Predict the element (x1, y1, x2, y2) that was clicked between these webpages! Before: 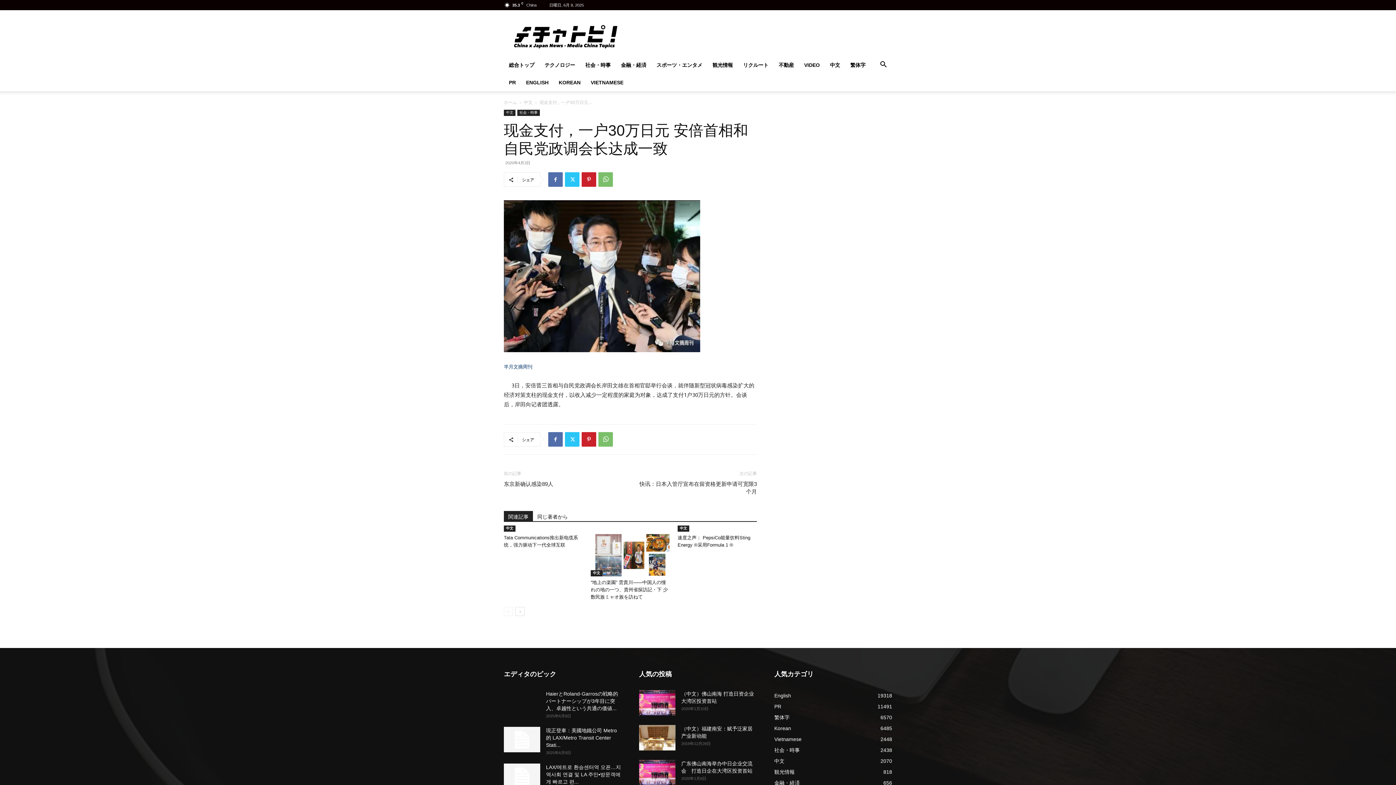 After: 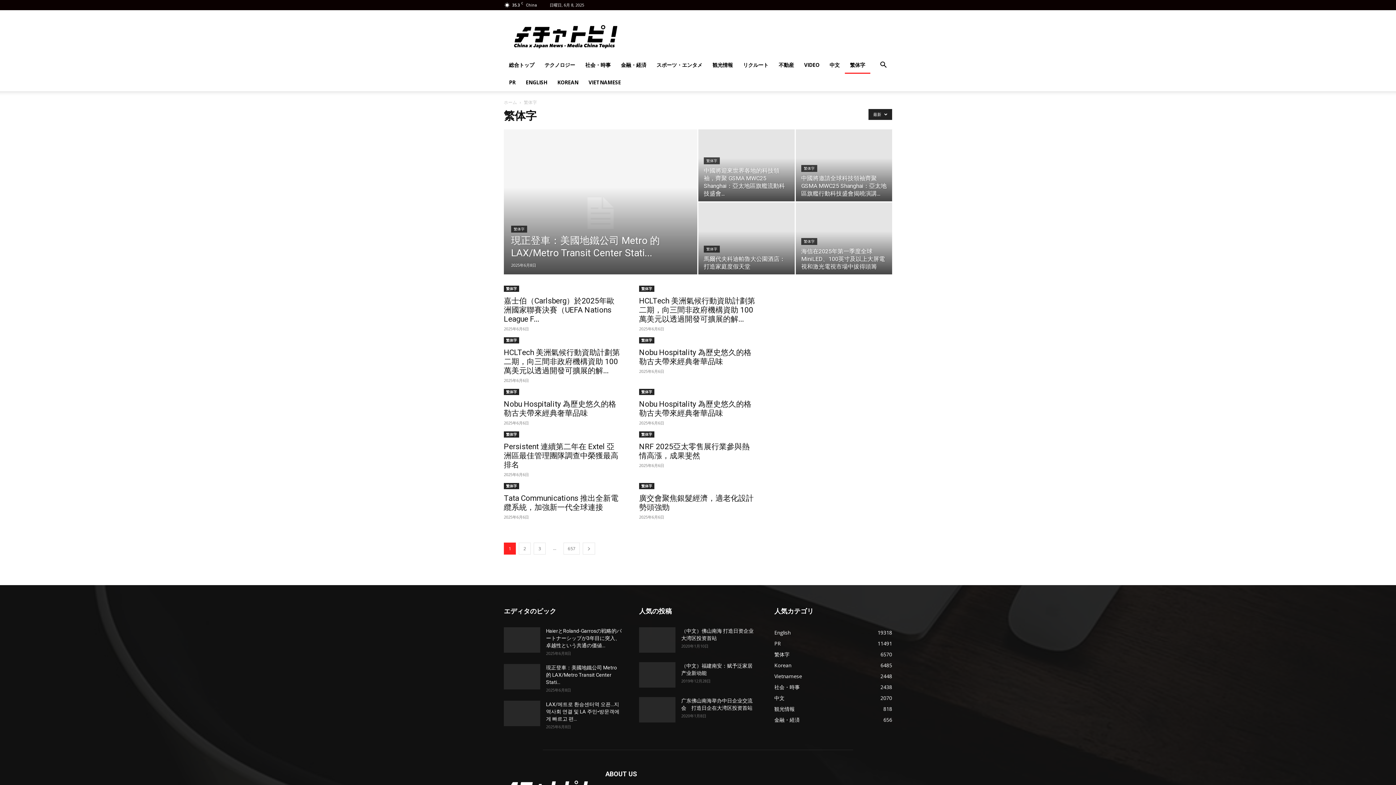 Action: label: 繁体字
6570 bbox: (774, 724, 789, 730)